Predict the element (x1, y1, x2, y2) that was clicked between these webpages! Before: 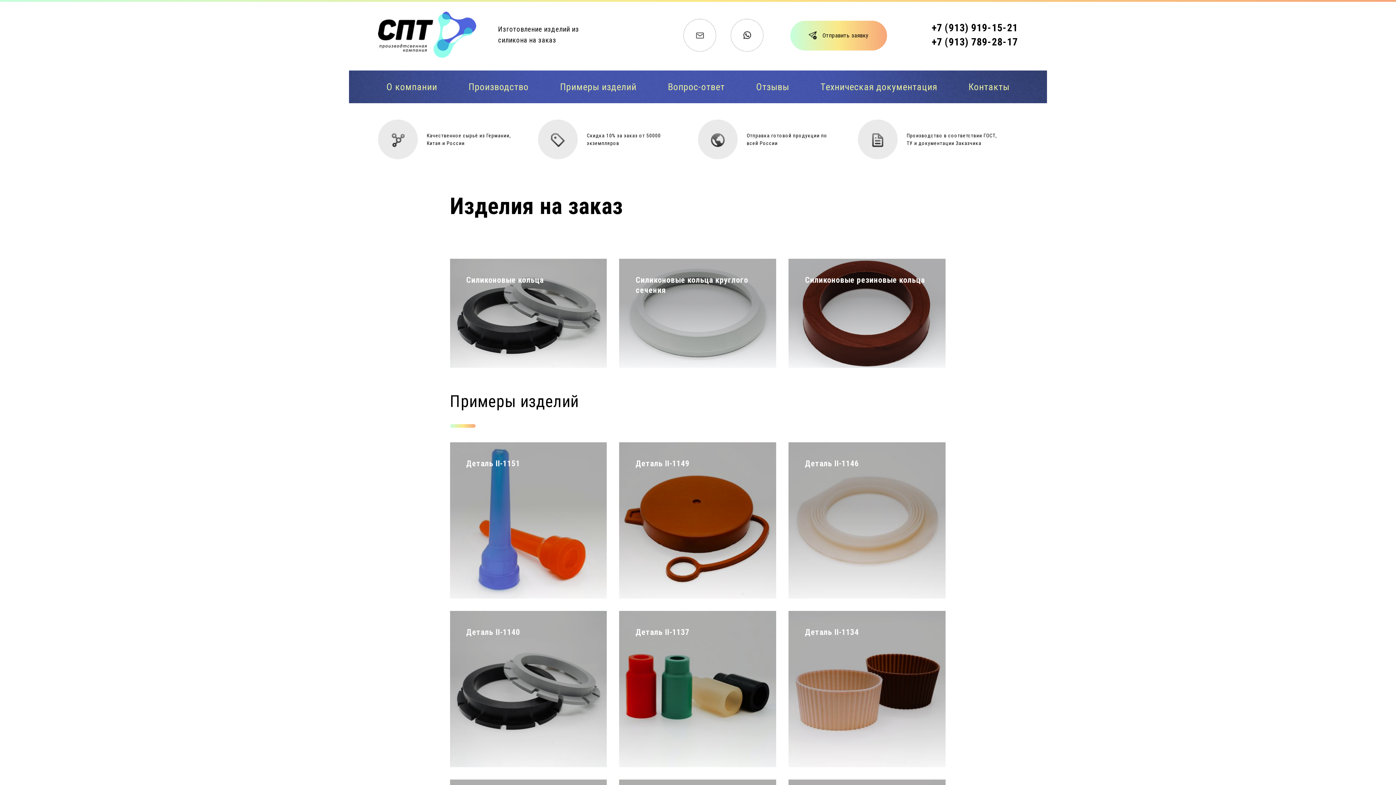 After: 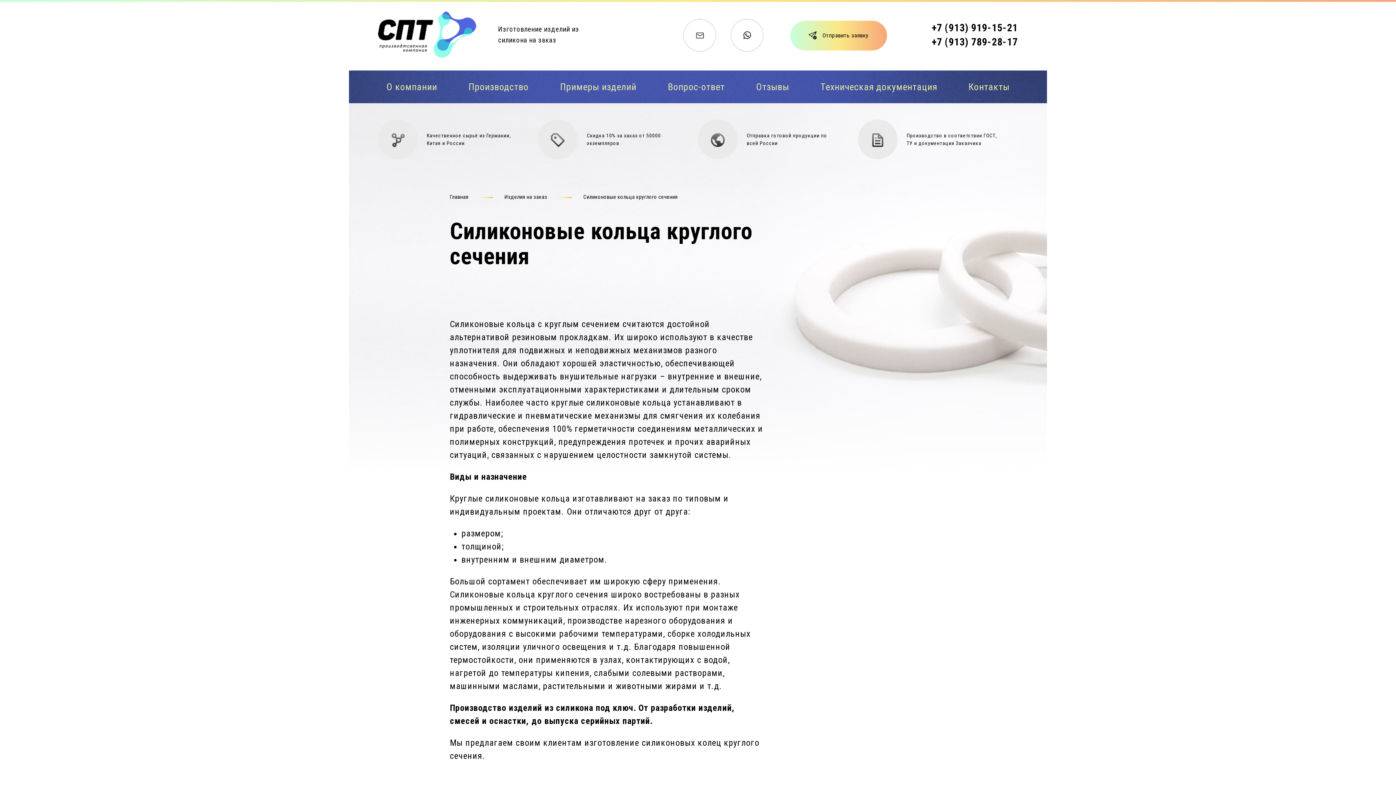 Action: bbox: (619, 258, 776, 368) label: Силиконовые кольца круглого сечения